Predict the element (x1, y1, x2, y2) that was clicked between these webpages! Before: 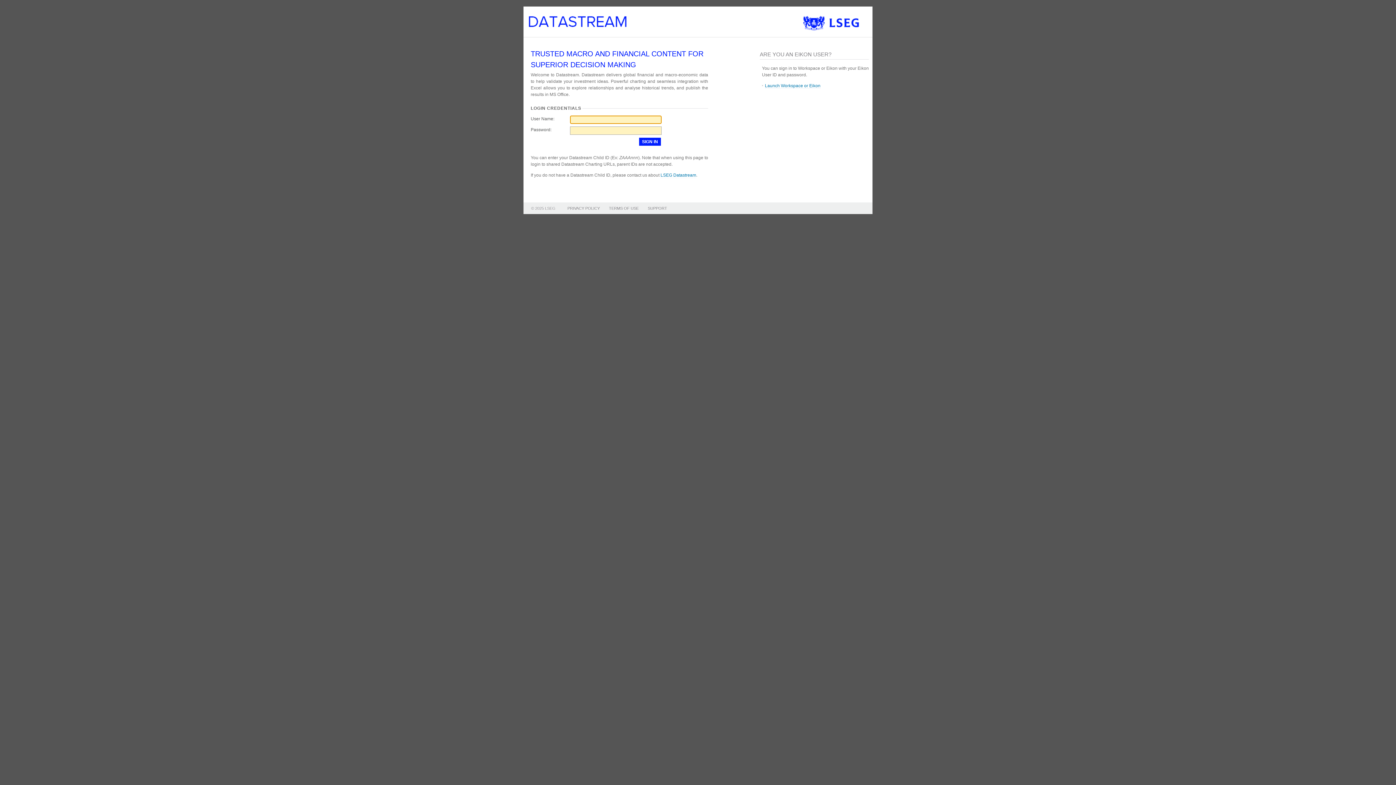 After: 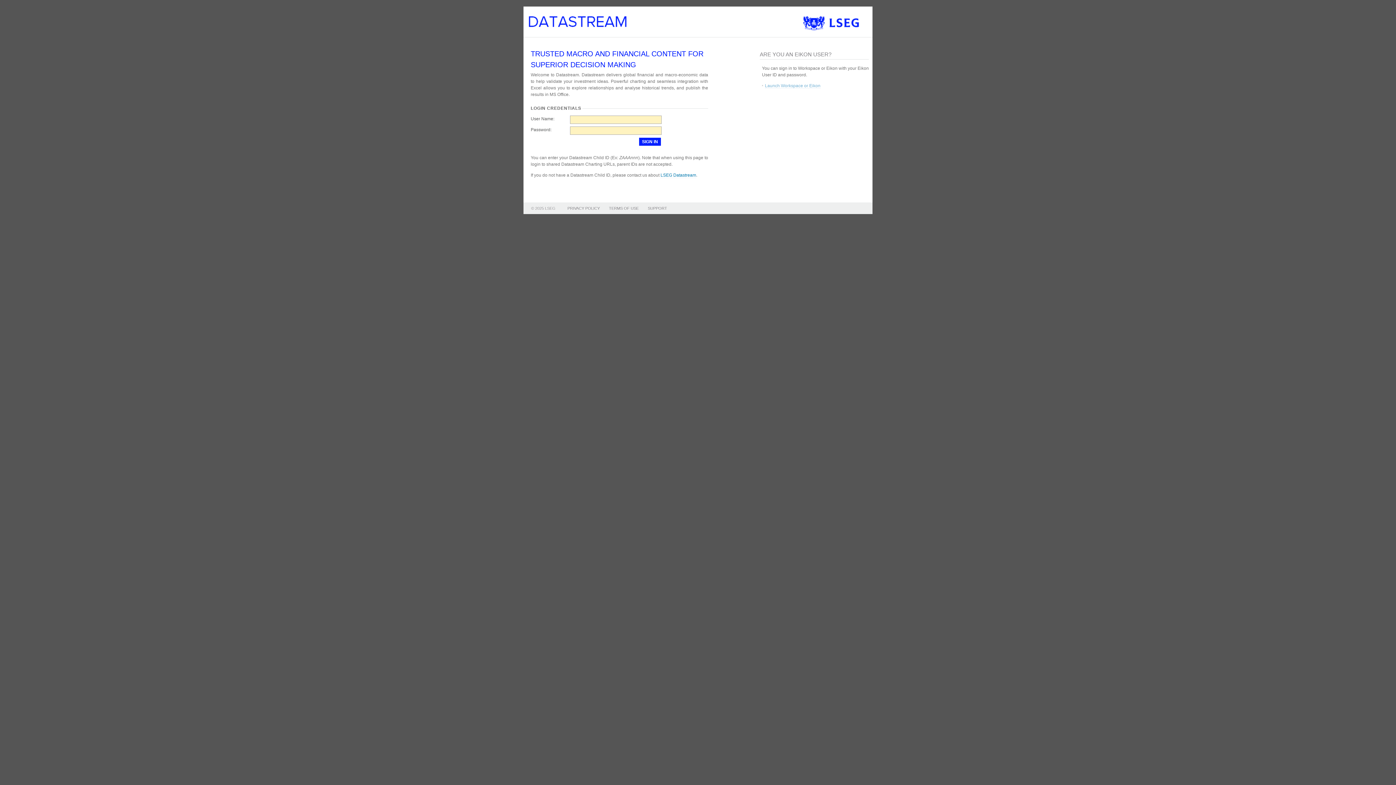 Action: bbox: (765, 83, 820, 88) label: Launch Workspace or Eikon